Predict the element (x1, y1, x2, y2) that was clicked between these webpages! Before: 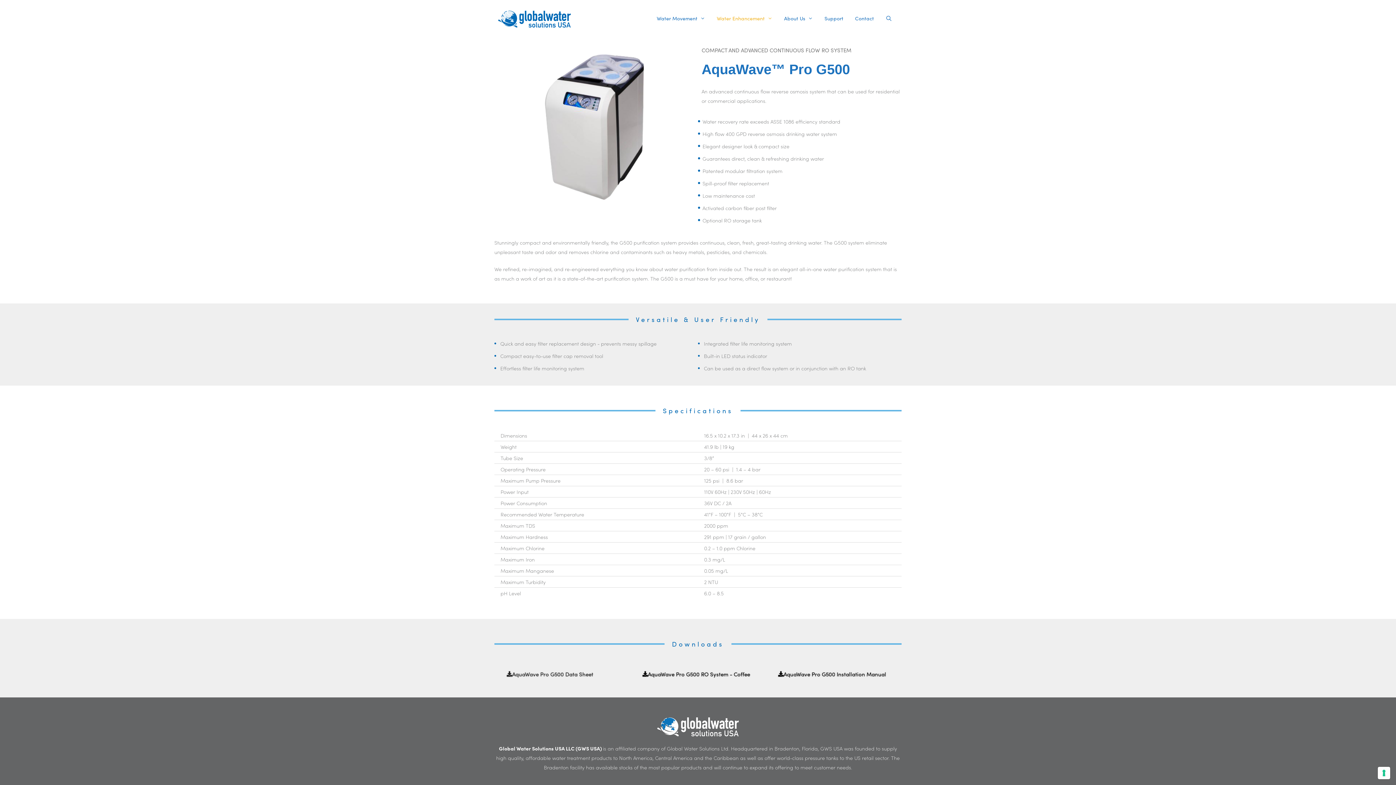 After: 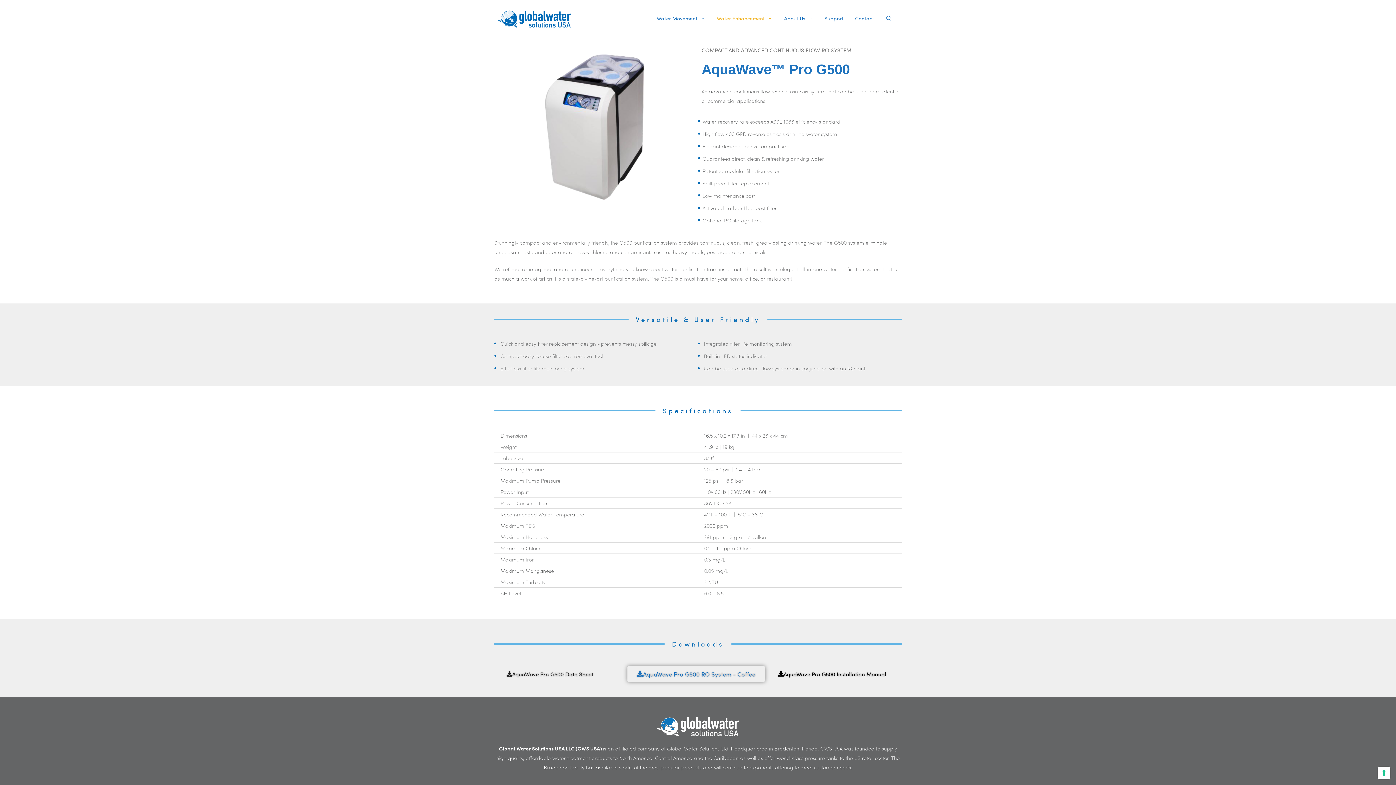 Action: bbox: (633, 667, 759, 681) label: AquaWave Pro G500 RO System - Coffee